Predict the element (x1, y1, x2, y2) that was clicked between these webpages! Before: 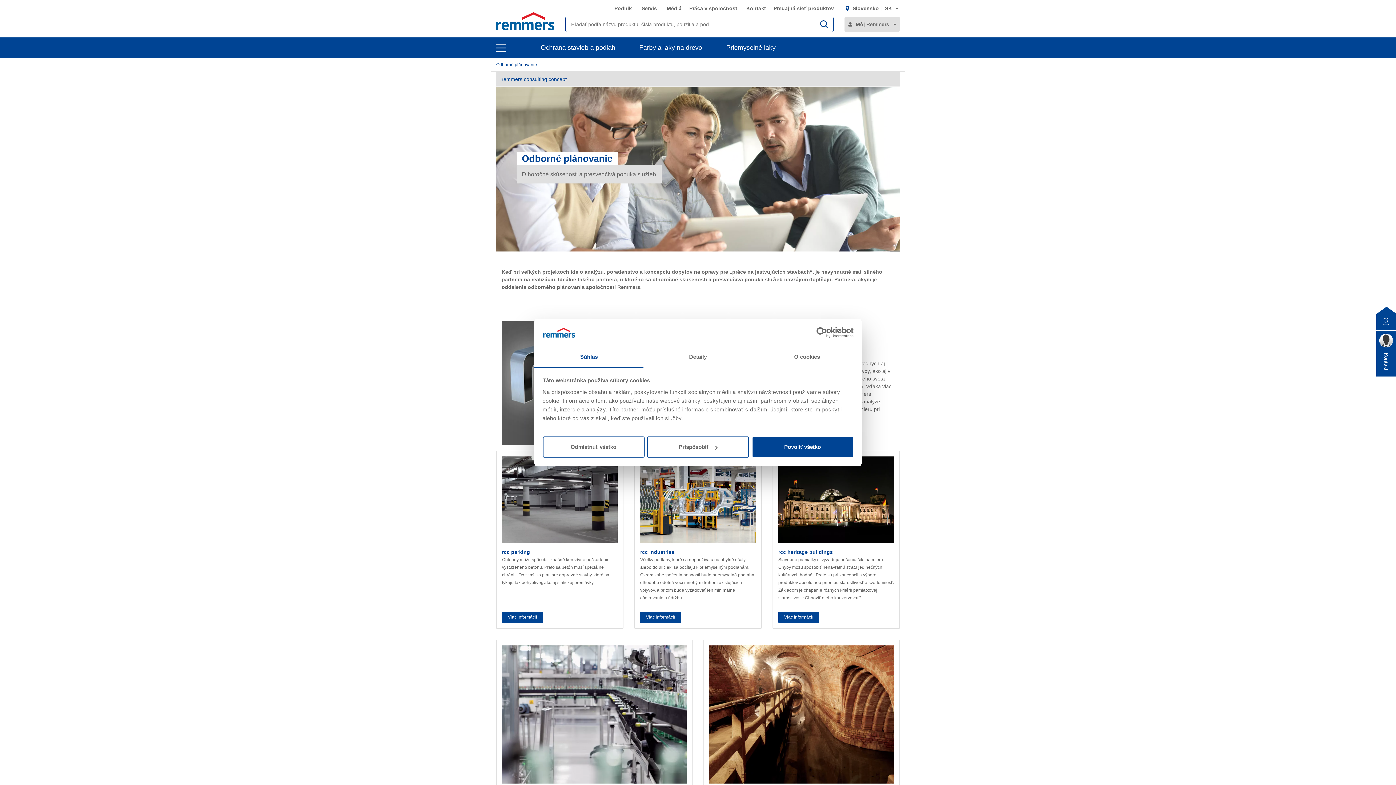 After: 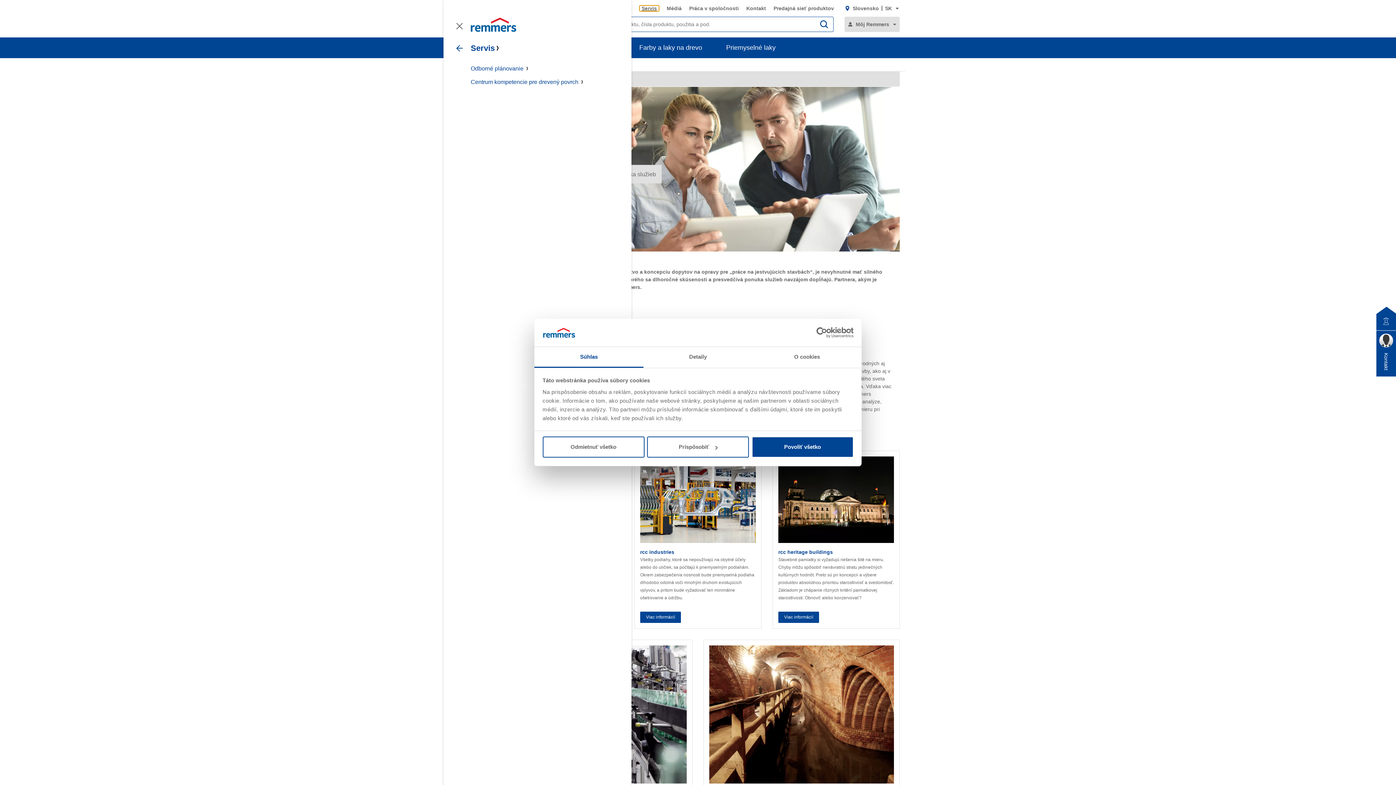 Action: bbox: (639, 5, 659, 11) label: Servis